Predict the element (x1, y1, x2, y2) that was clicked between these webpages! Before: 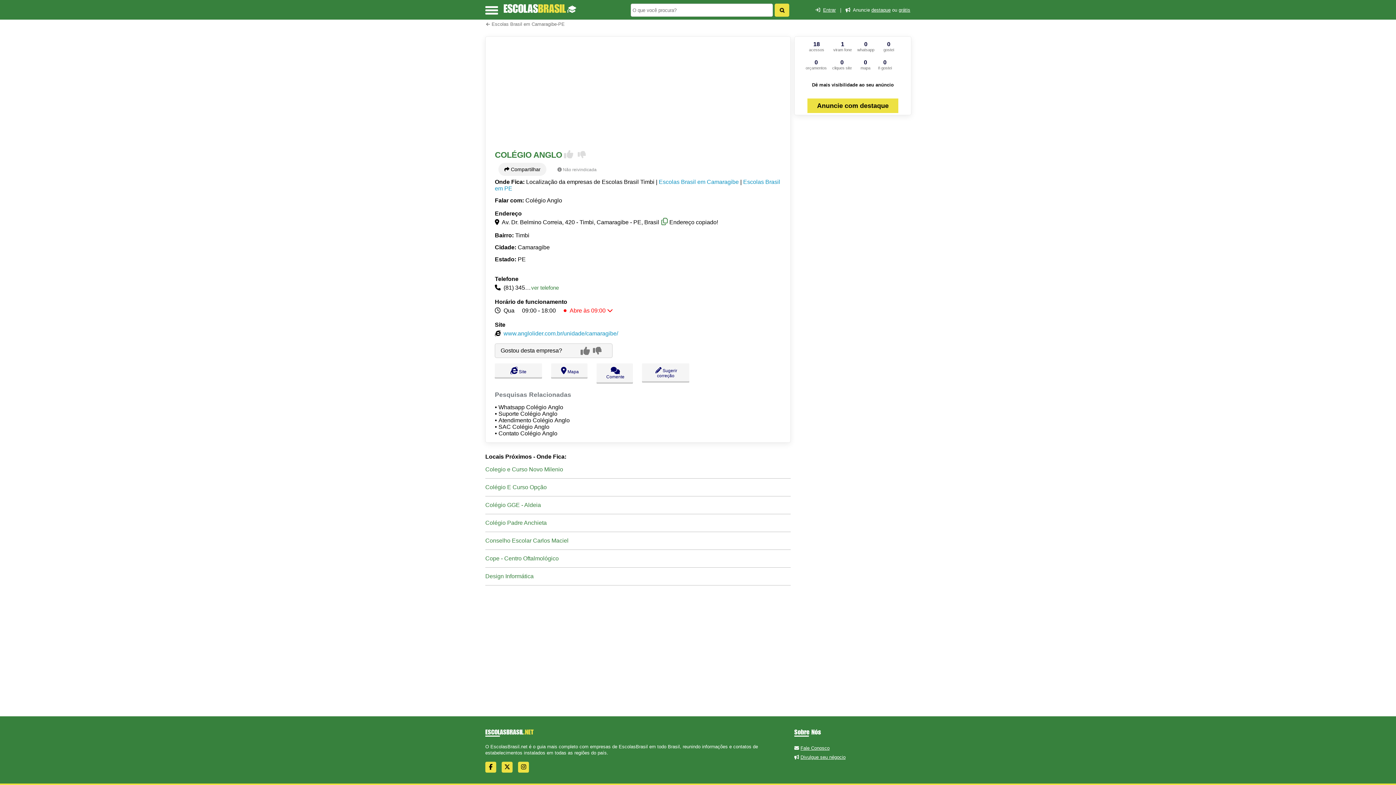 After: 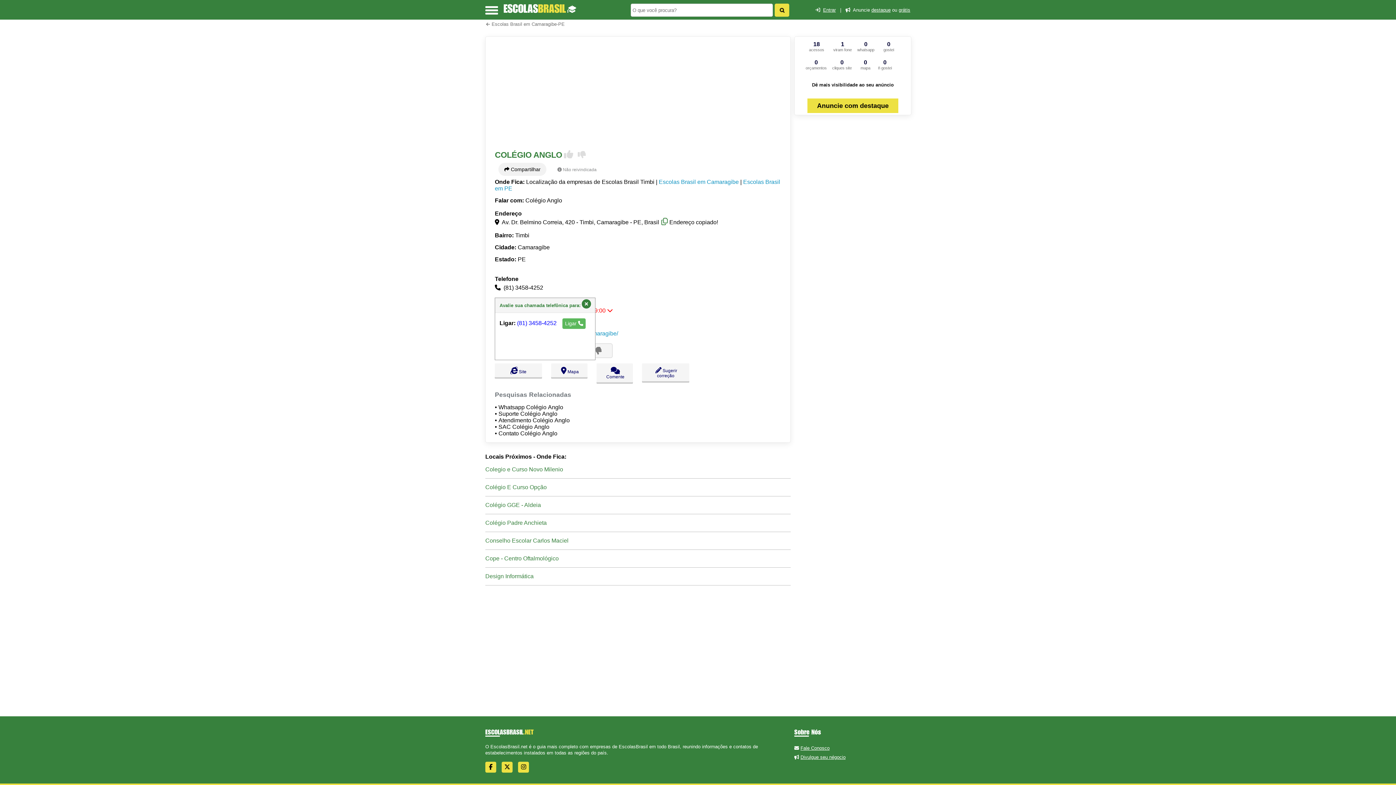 Action: label: ver telefone bbox: (531, 284, 558, 291)